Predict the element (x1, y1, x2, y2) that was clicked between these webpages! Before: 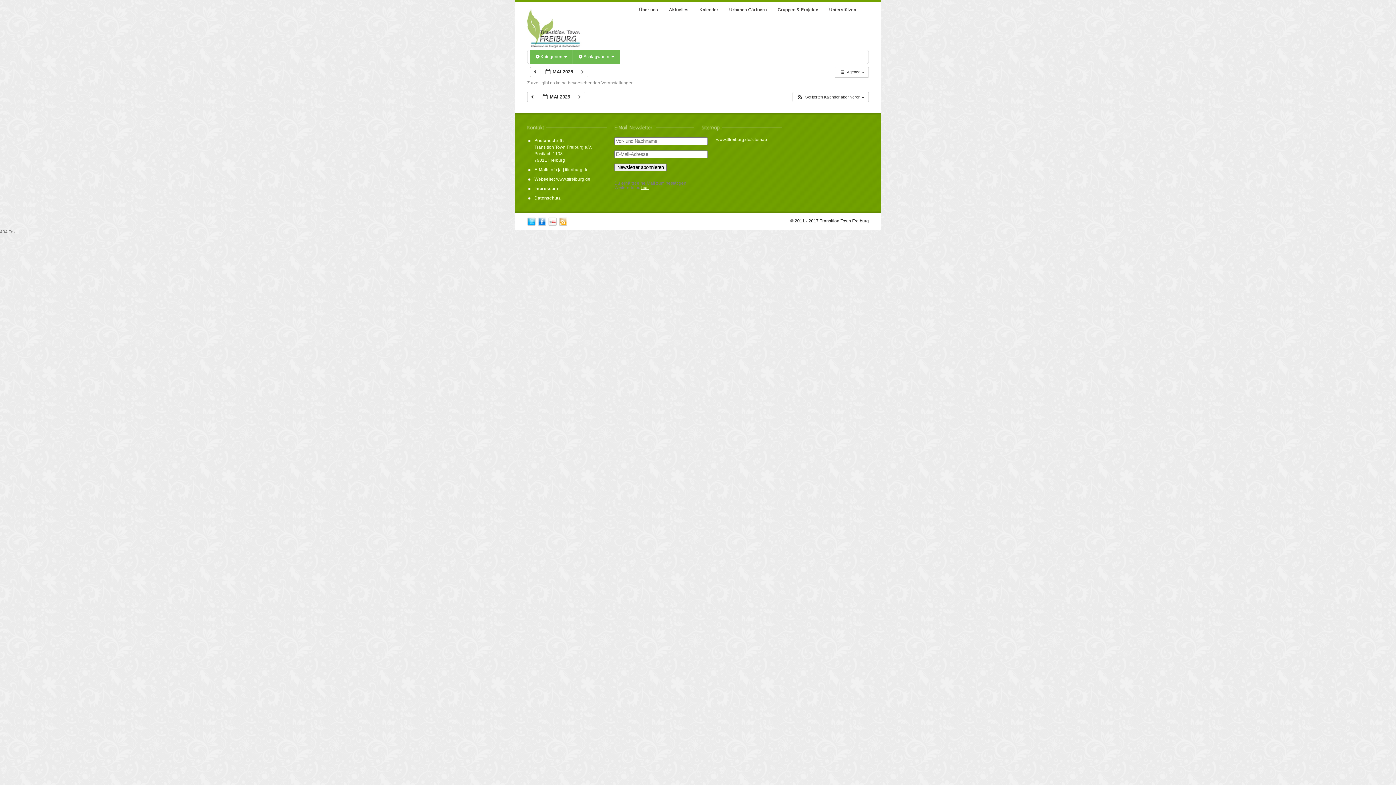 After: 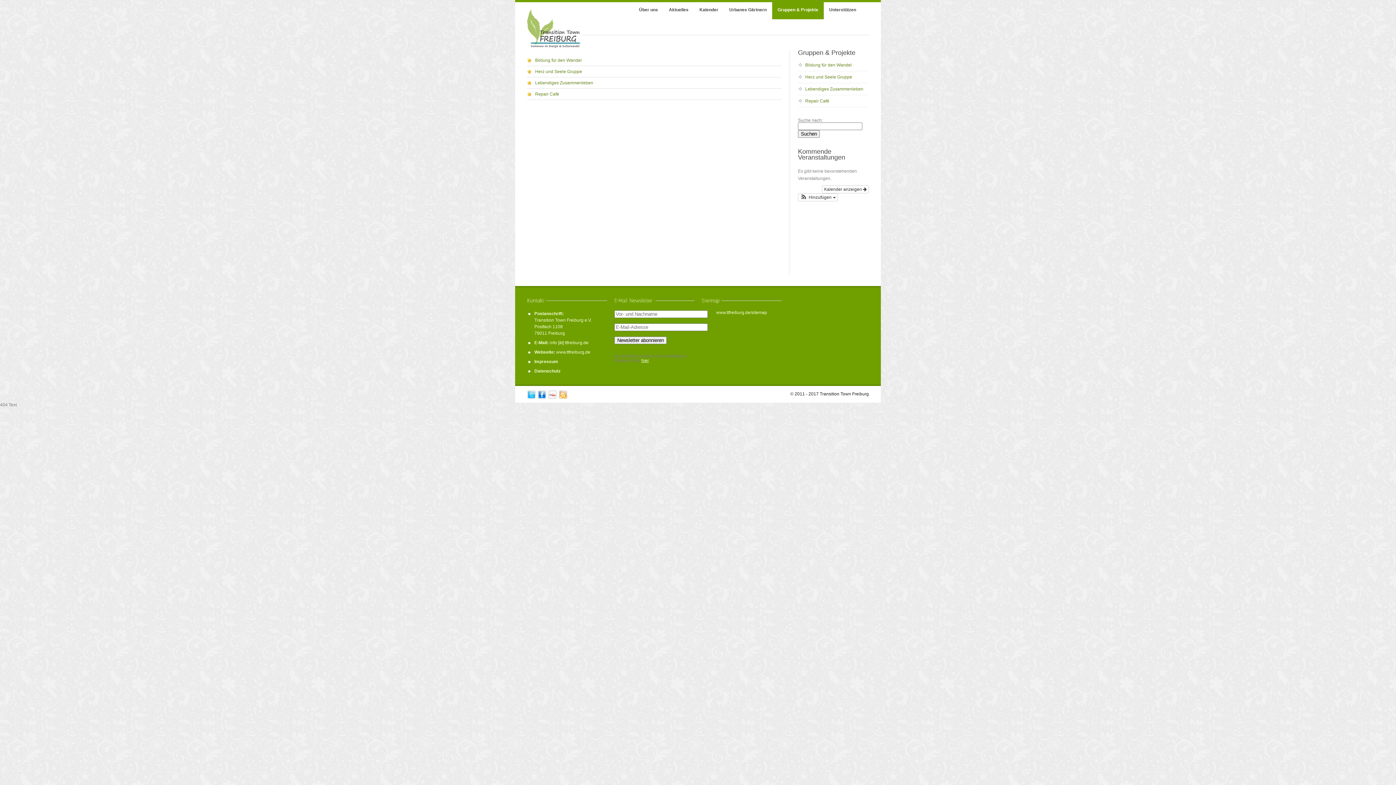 Action: label: Gruppen & Projekte bbox: (772, -1, 824, 19)